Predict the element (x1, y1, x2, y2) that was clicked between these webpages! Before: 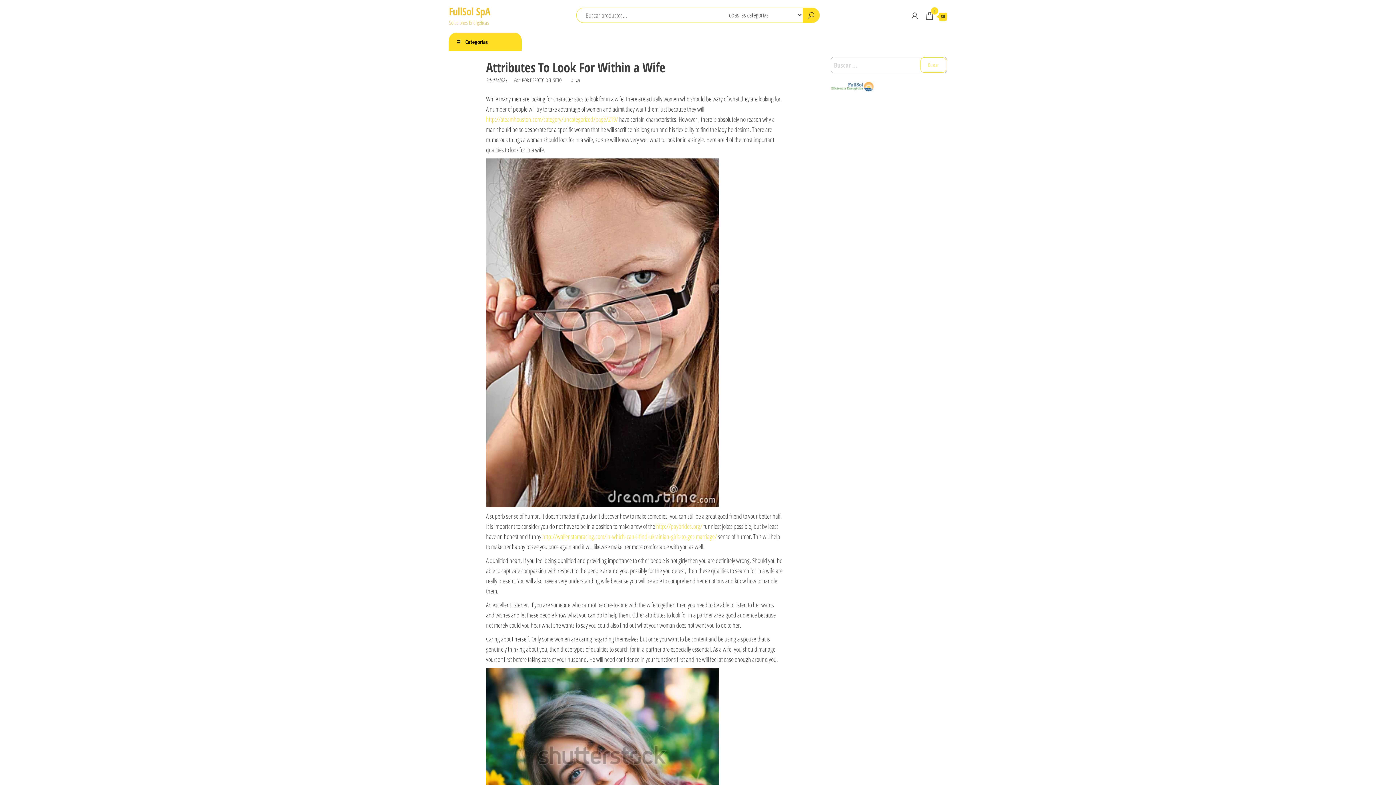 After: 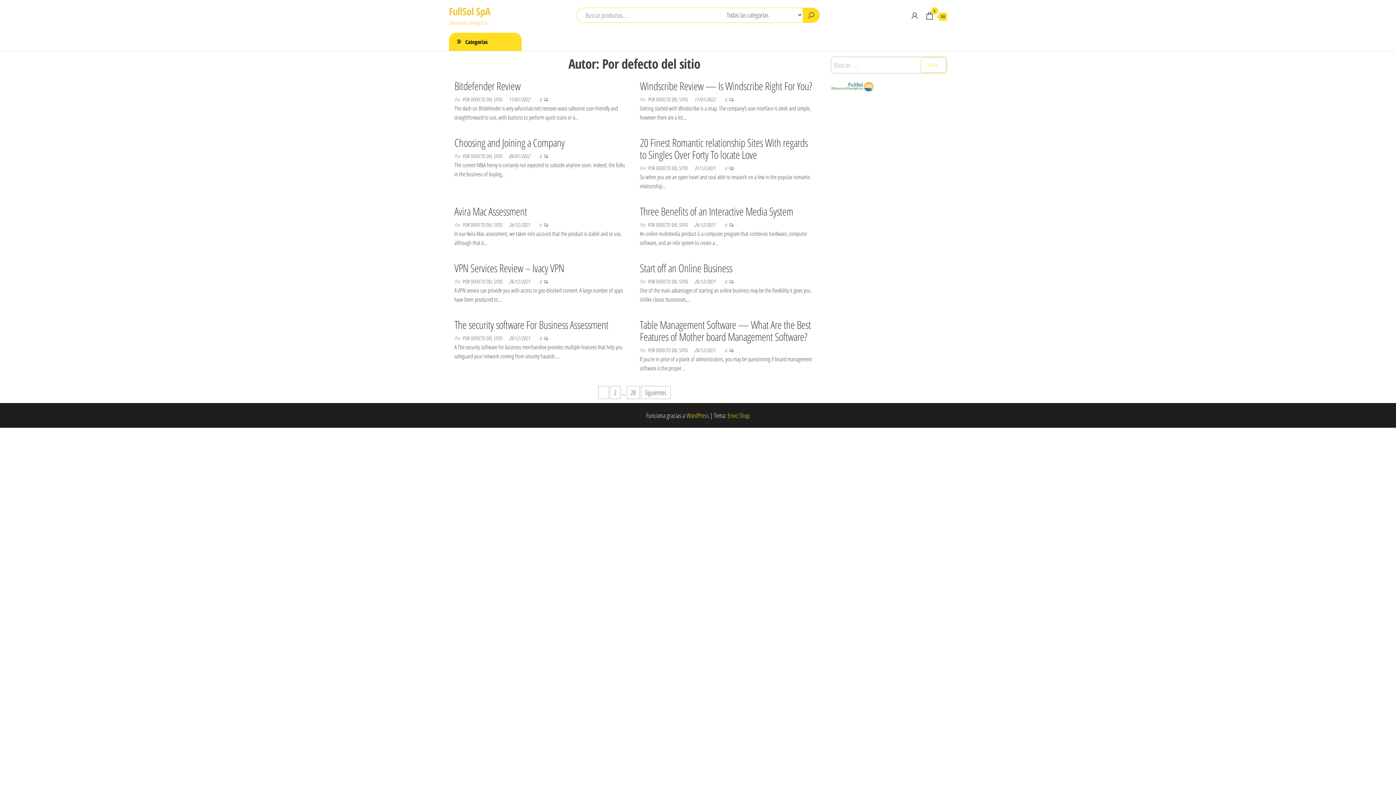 Action: label: POR DEFECTO DEL SITIO  bbox: (522, 76, 562, 83)